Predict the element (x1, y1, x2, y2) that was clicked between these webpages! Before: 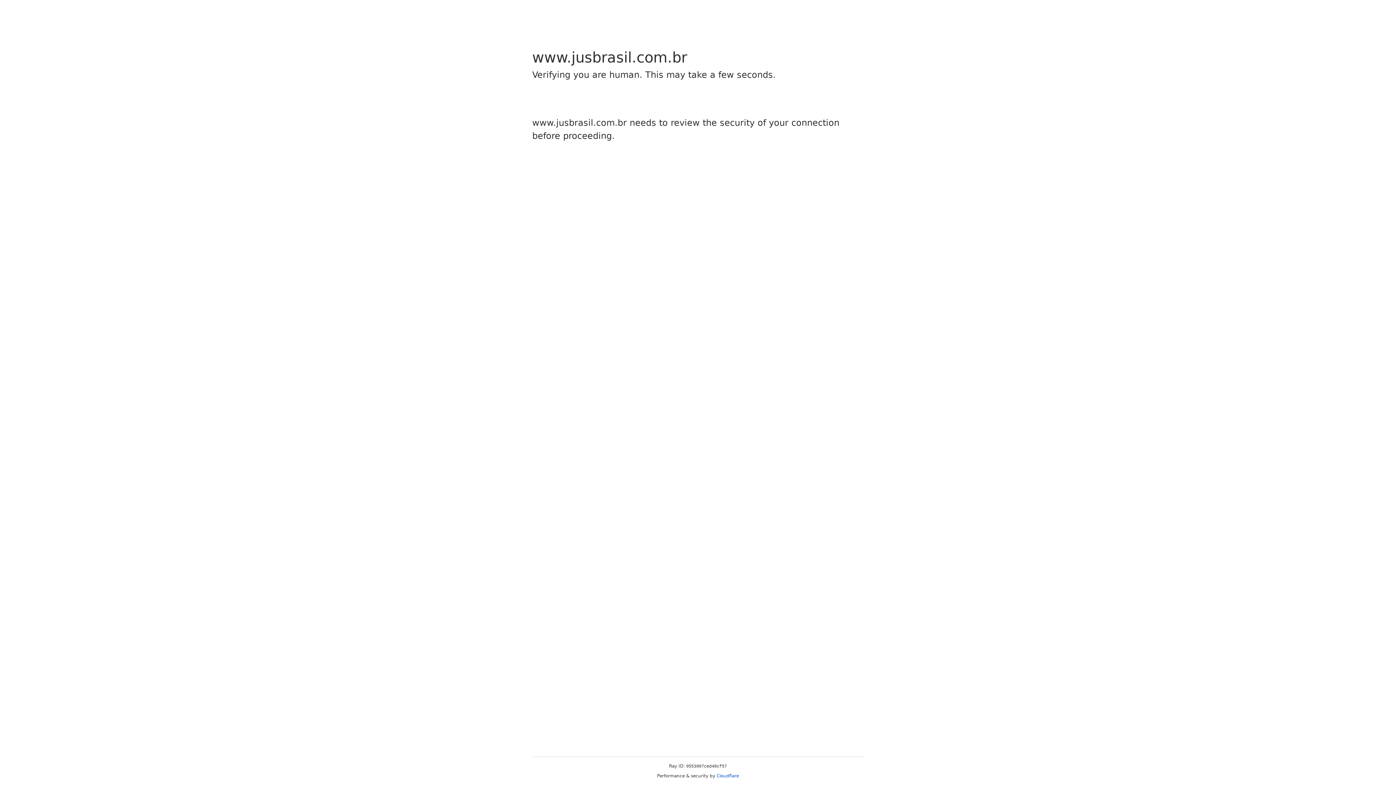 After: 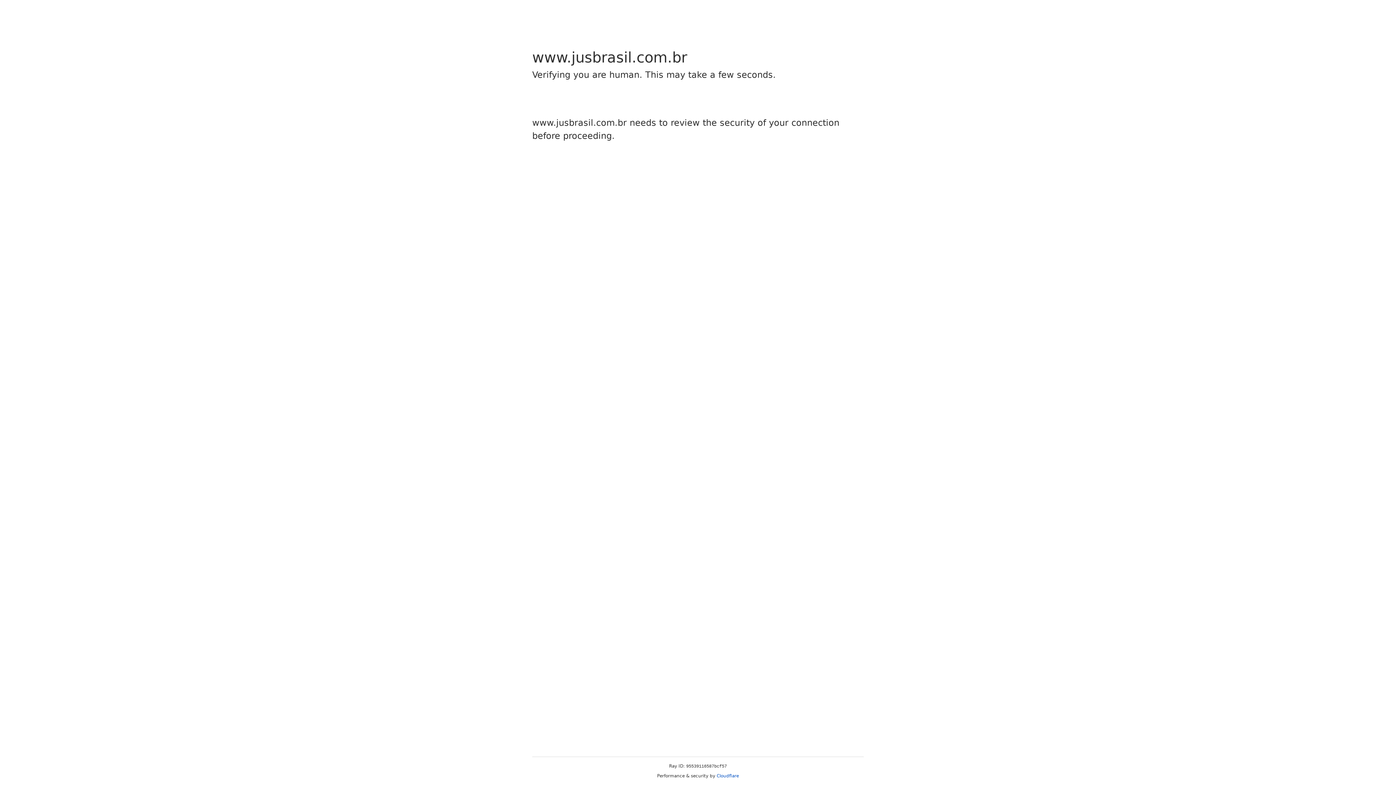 Action: bbox: (716, 773, 739, 778) label: Cloudflare